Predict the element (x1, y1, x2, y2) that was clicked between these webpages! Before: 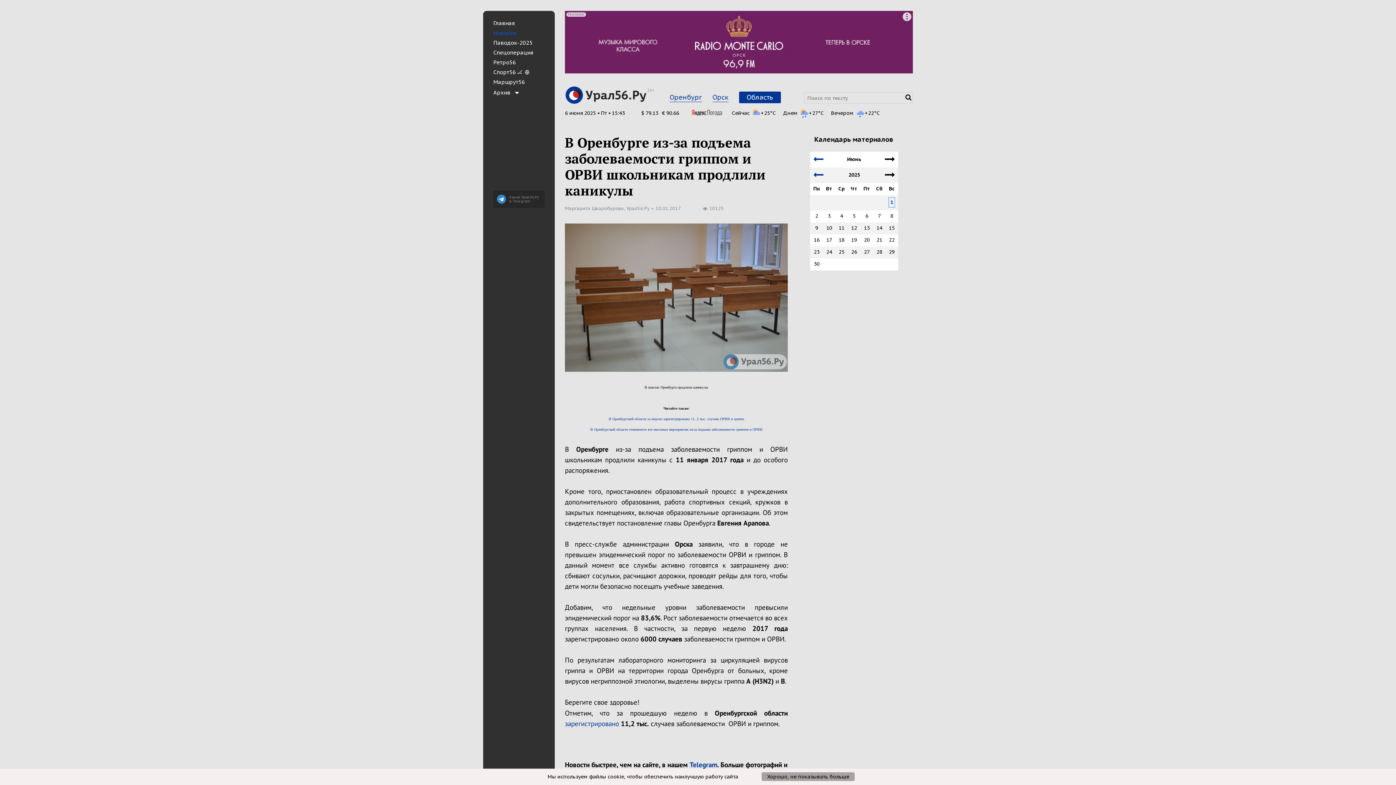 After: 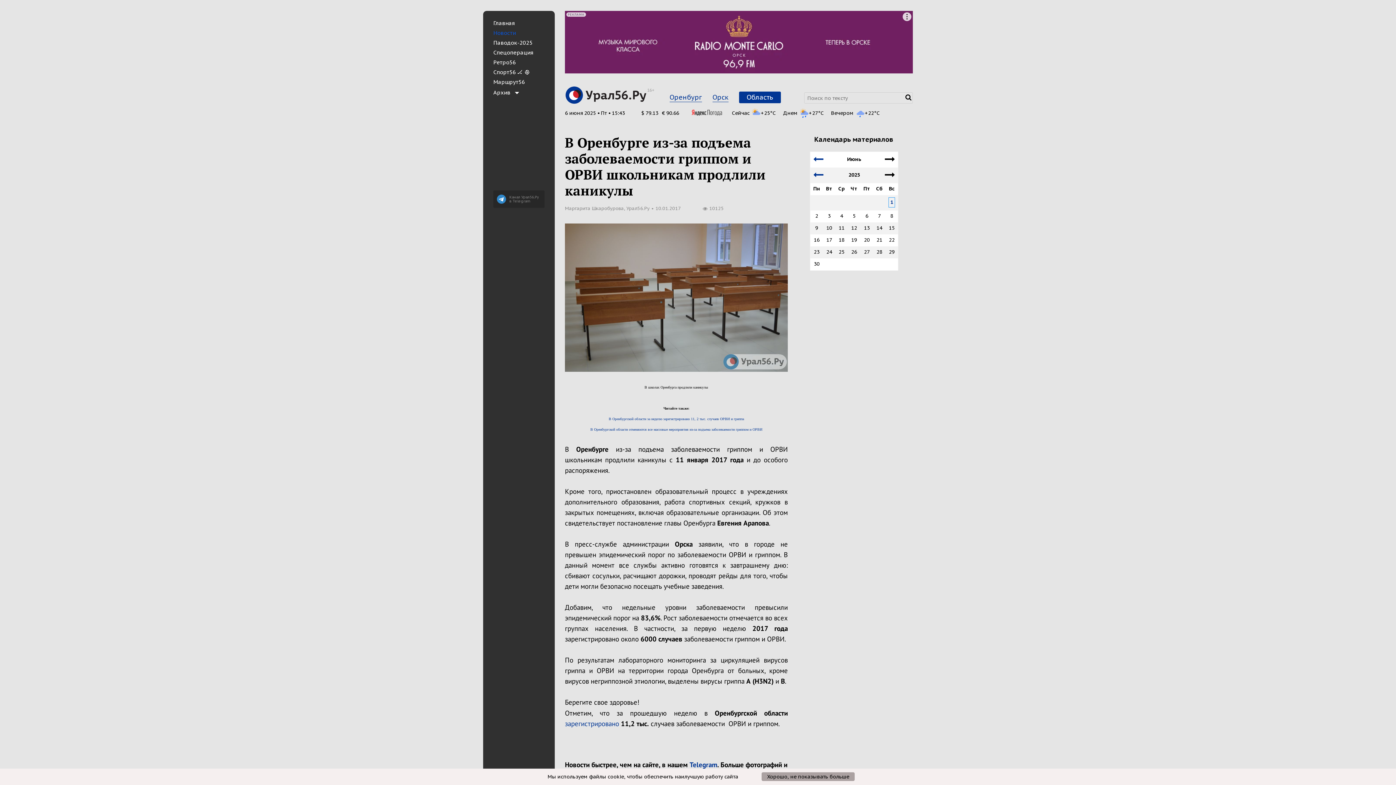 Action: label: В Оренбургской области отменяются все массовые мероприятия из-за подъема заболеваемости гриппом и ОРВИ
 bbox: (590, 427, 762, 431)